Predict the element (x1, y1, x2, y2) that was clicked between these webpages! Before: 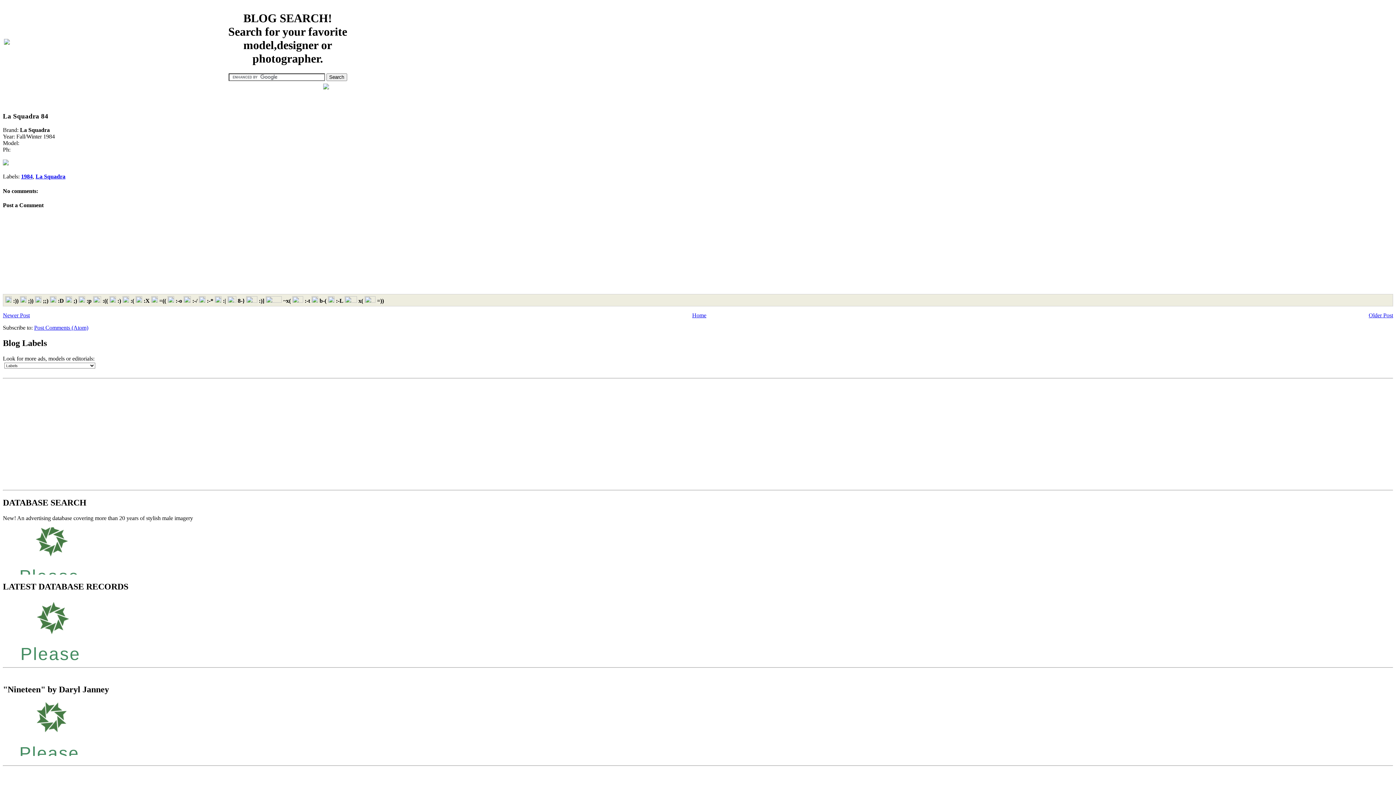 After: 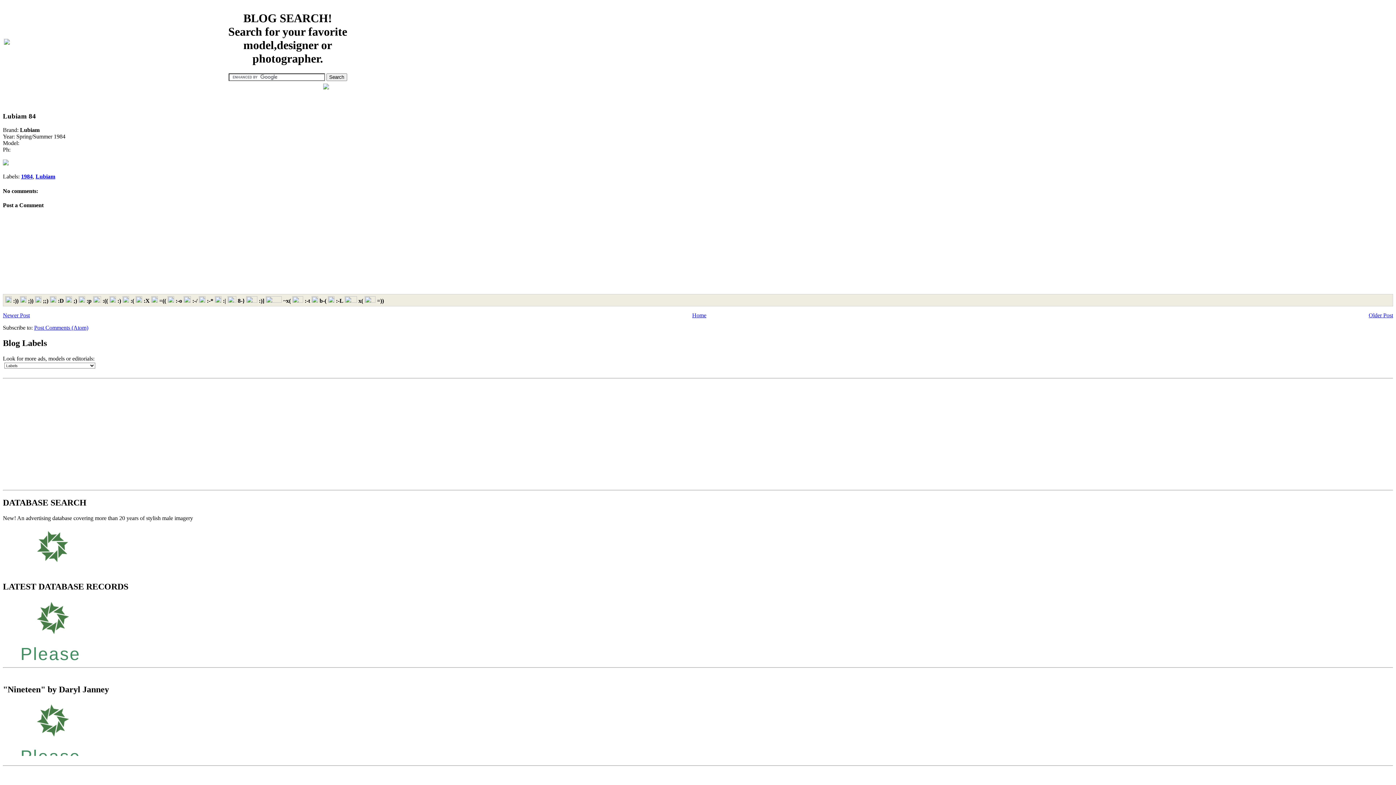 Action: label: Older Post bbox: (1369, 312, 1393, 318)